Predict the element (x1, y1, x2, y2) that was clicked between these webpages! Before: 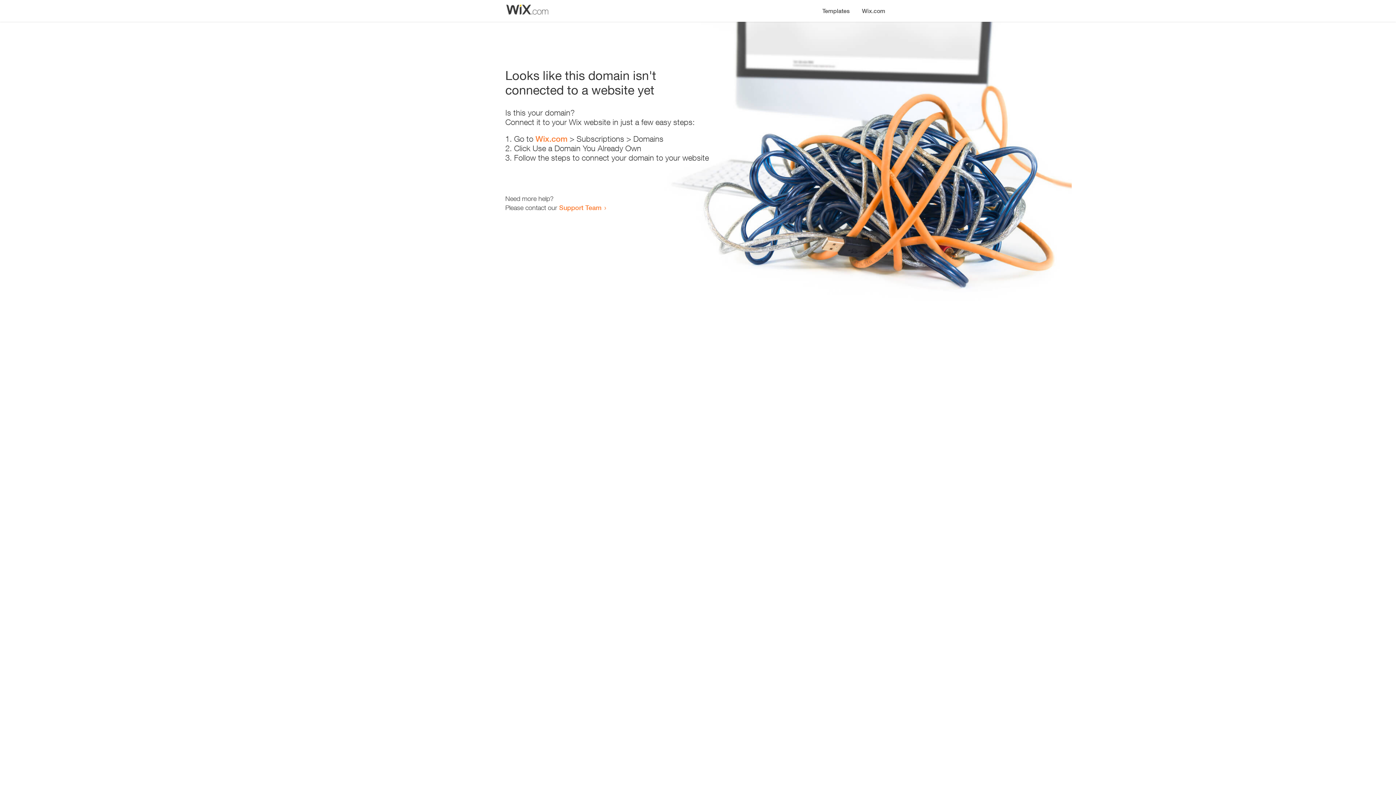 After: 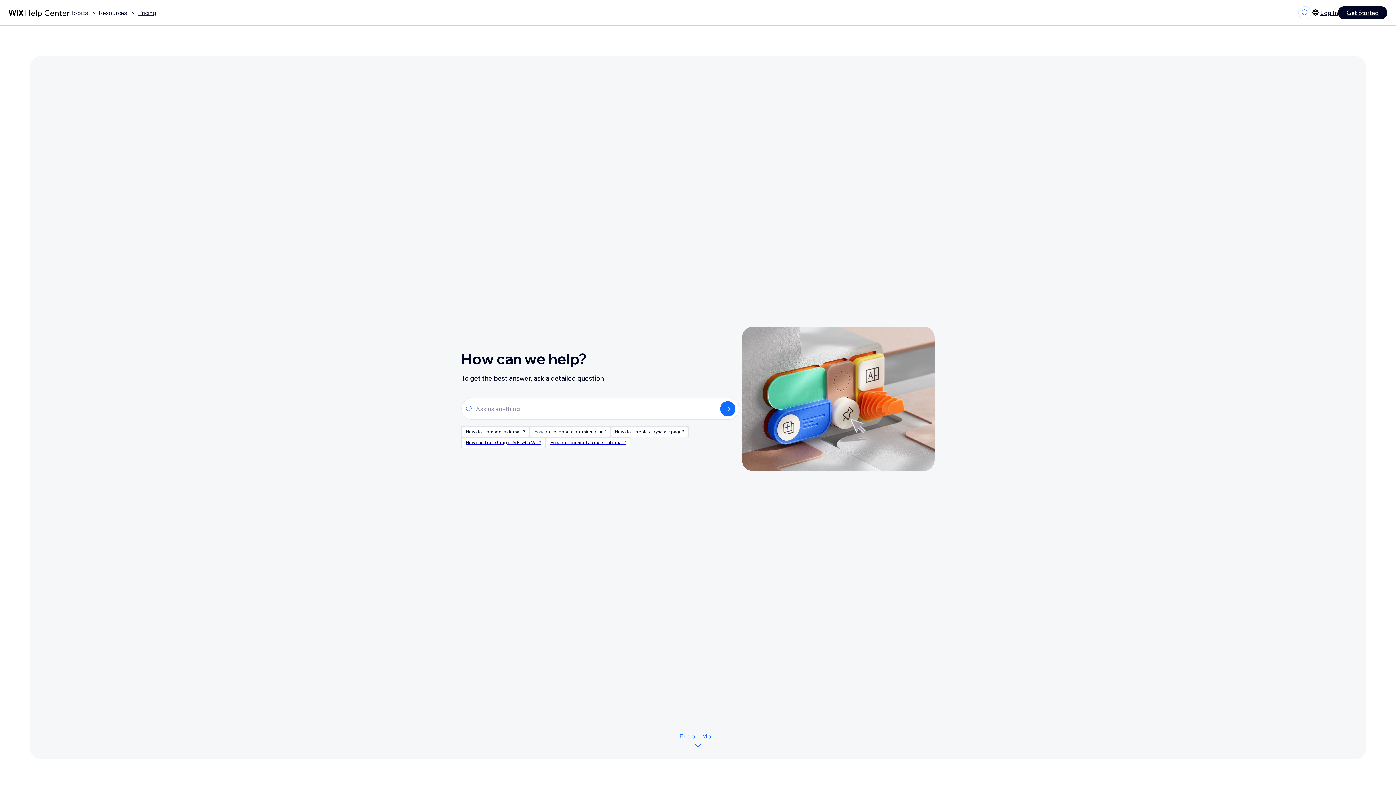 Action: bbox: (559, 203, 601, 211) label: Support Team